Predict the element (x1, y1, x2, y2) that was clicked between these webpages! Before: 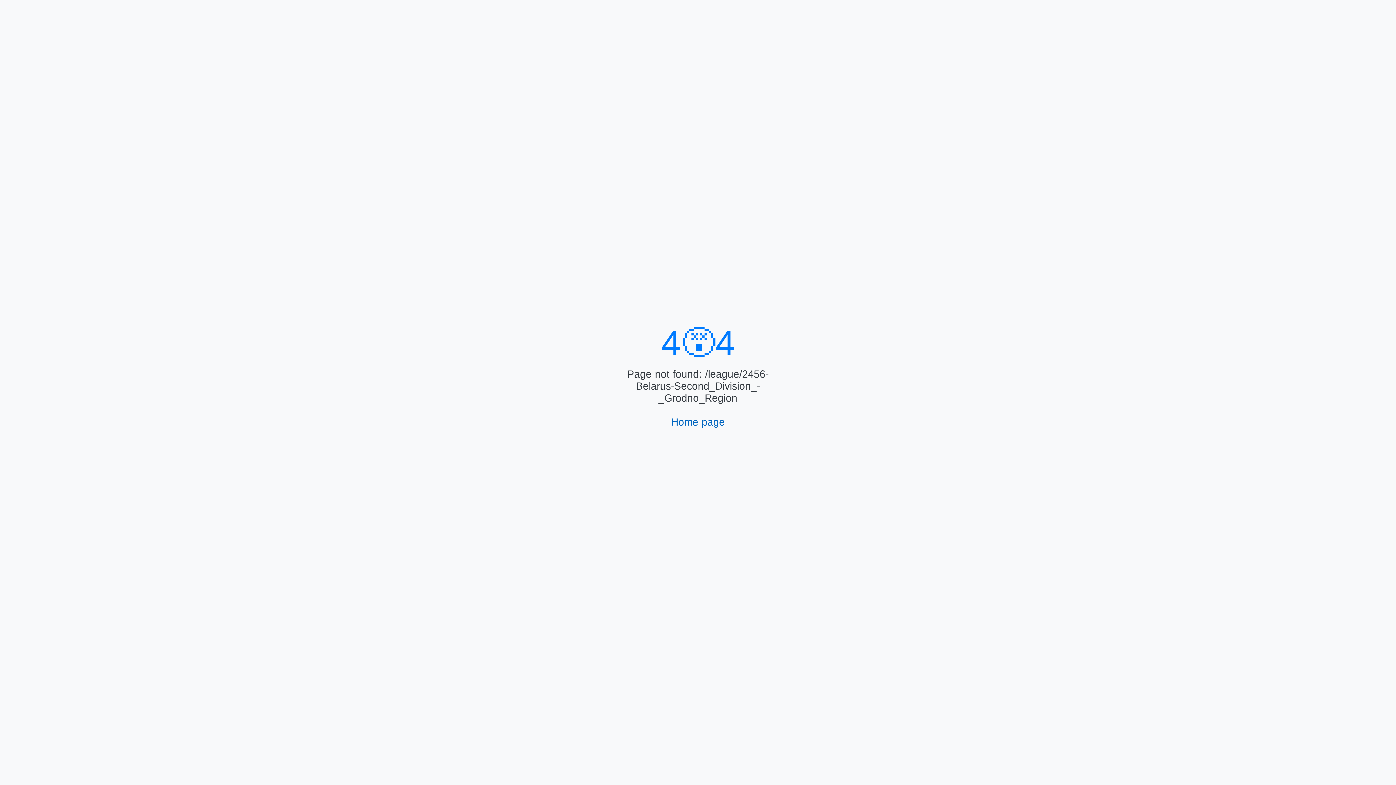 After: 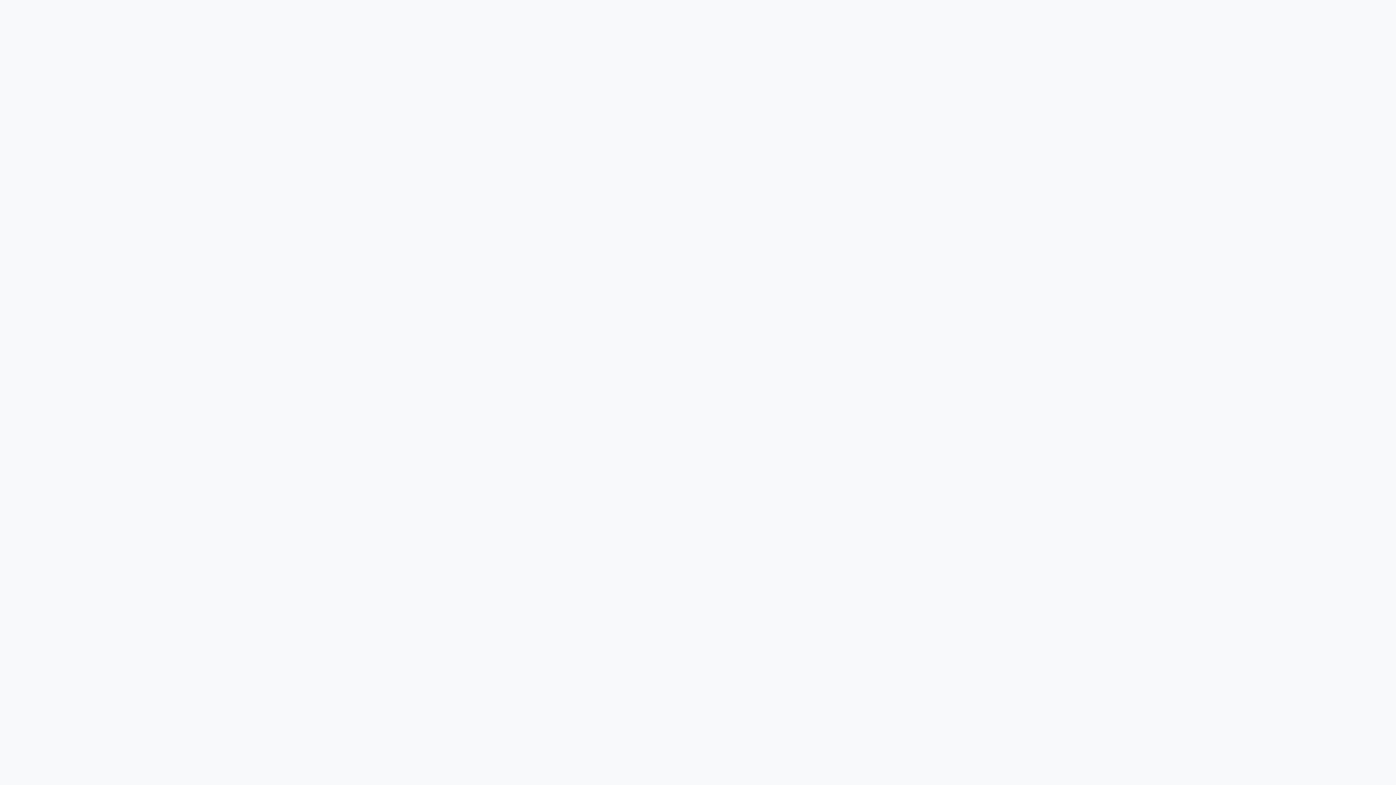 Action: label: Home page bbox: (671, 416, 725, 428)